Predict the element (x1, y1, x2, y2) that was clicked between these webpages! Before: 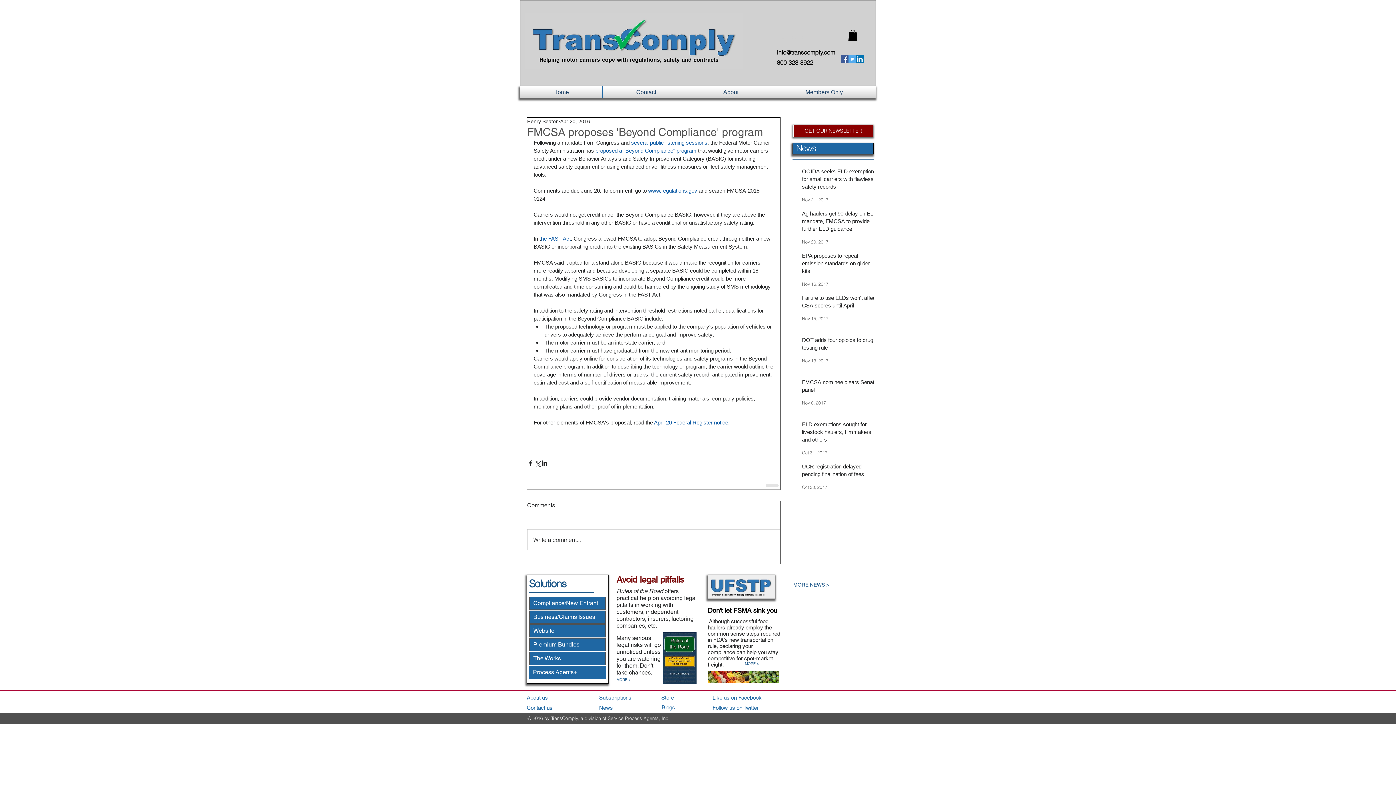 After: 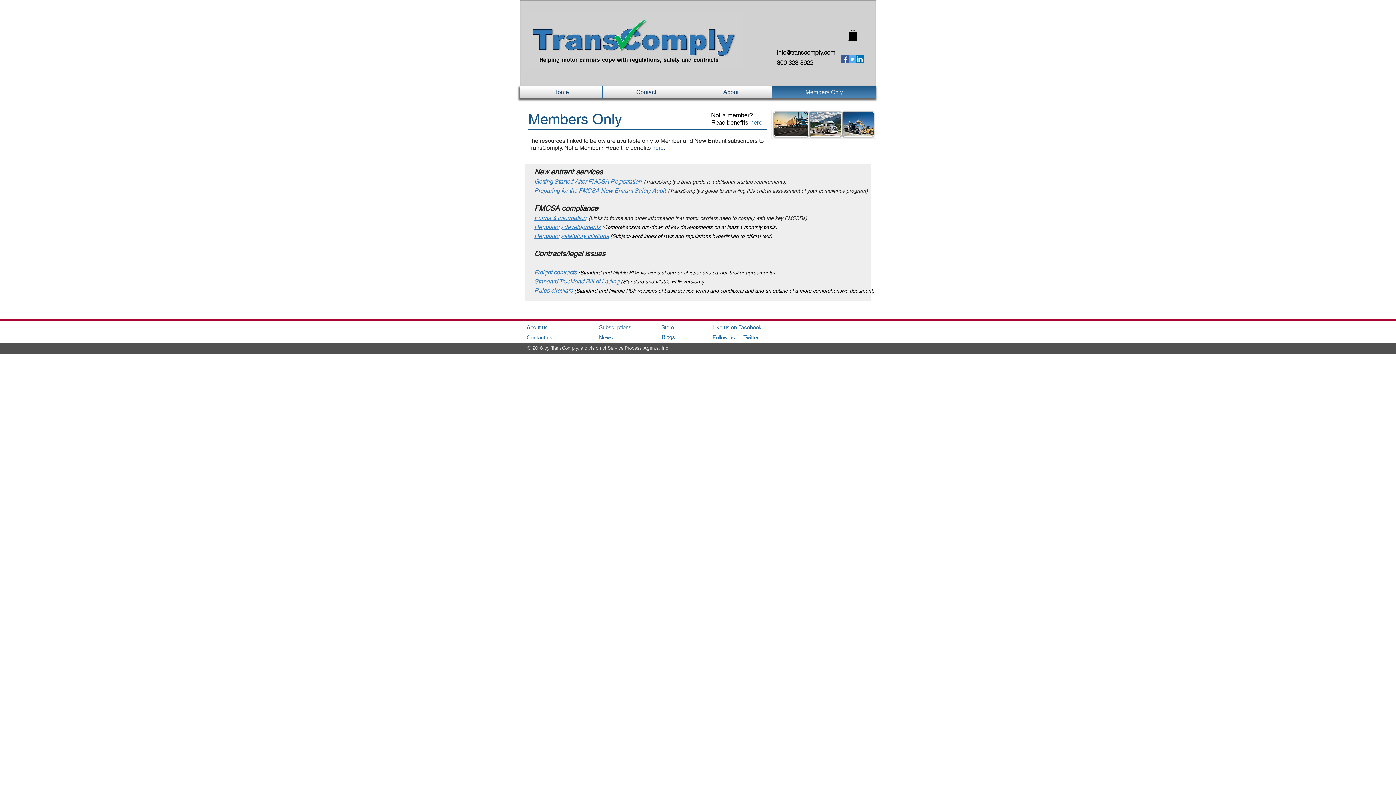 Action: label: Members Only bbox: (772, 86, 876, 98)